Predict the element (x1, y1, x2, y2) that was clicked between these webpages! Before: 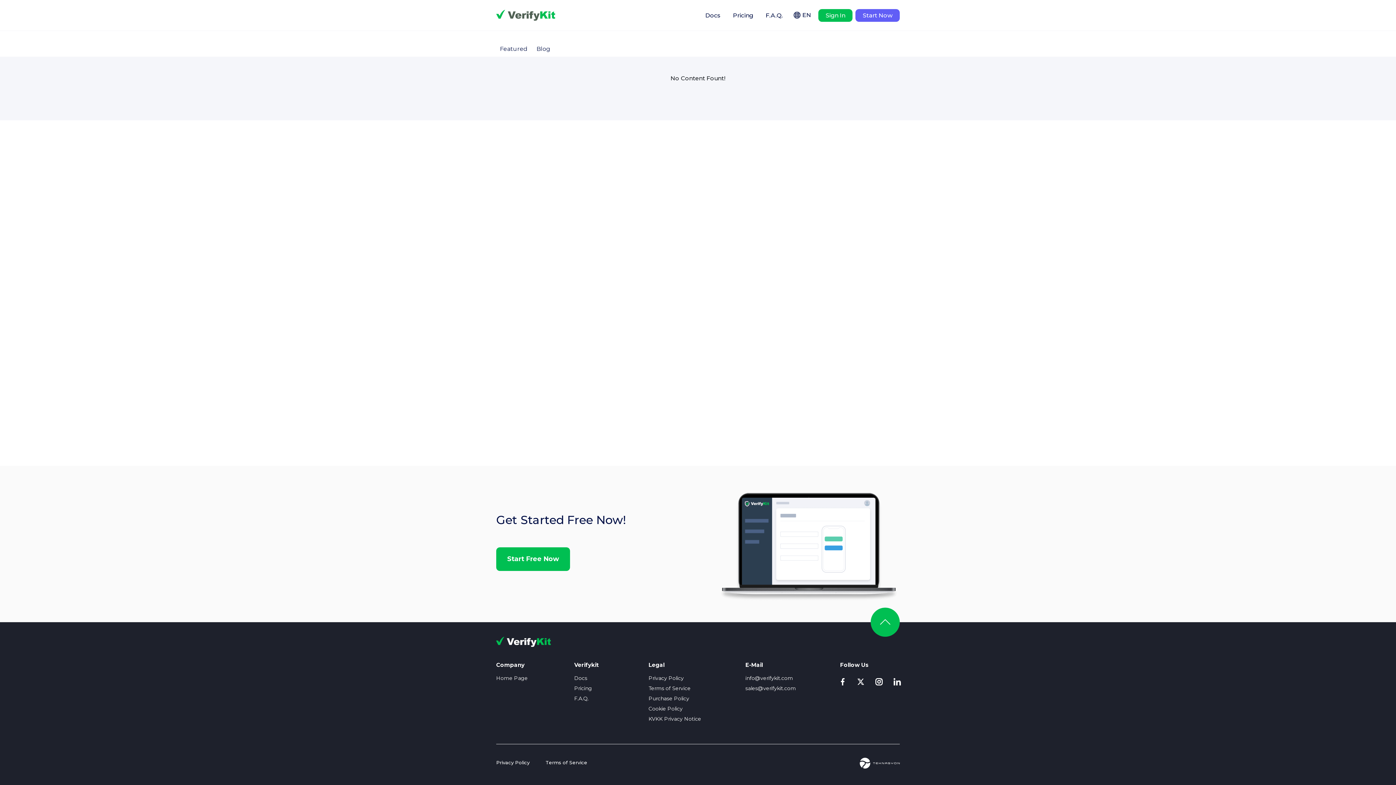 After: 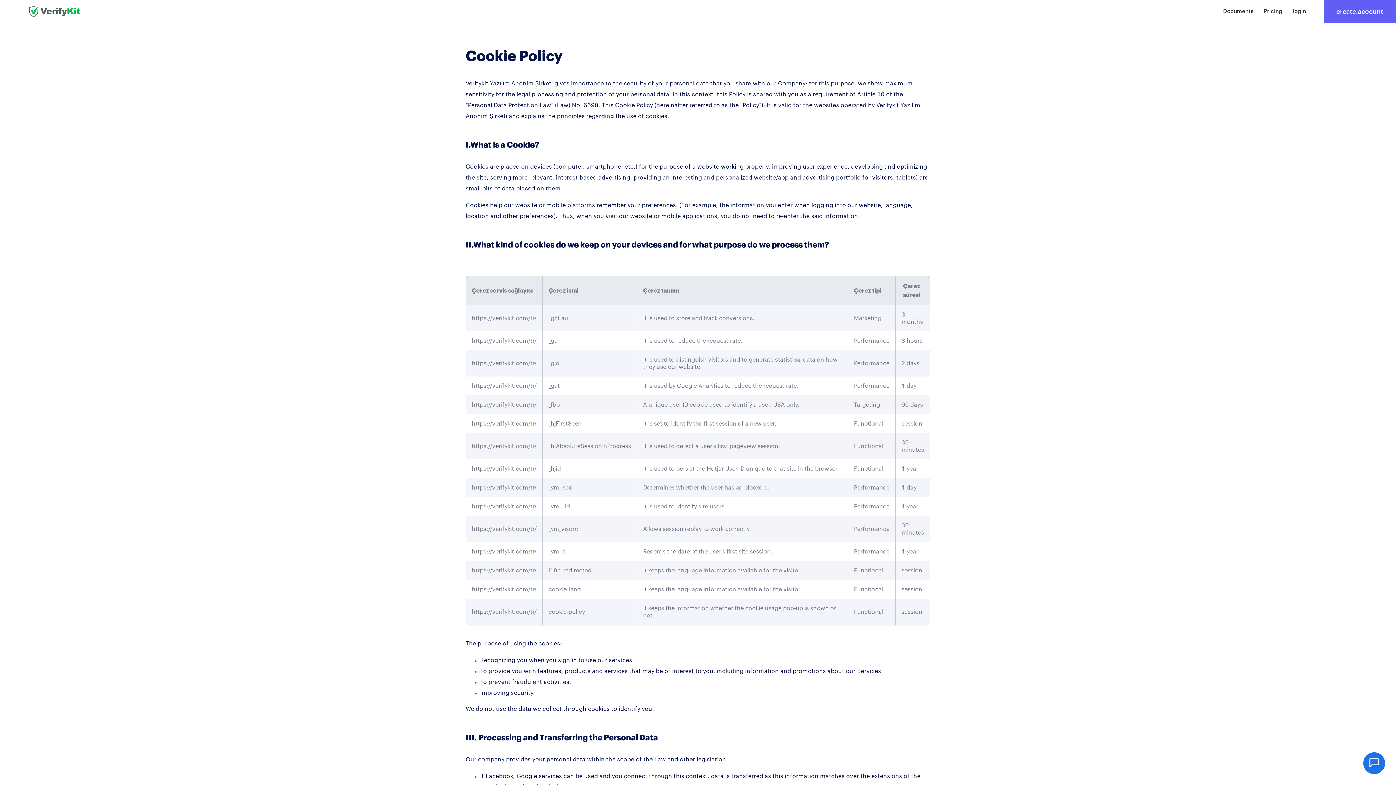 Action: label: Cookie Policy bbox: (648, 705, 682, 712)